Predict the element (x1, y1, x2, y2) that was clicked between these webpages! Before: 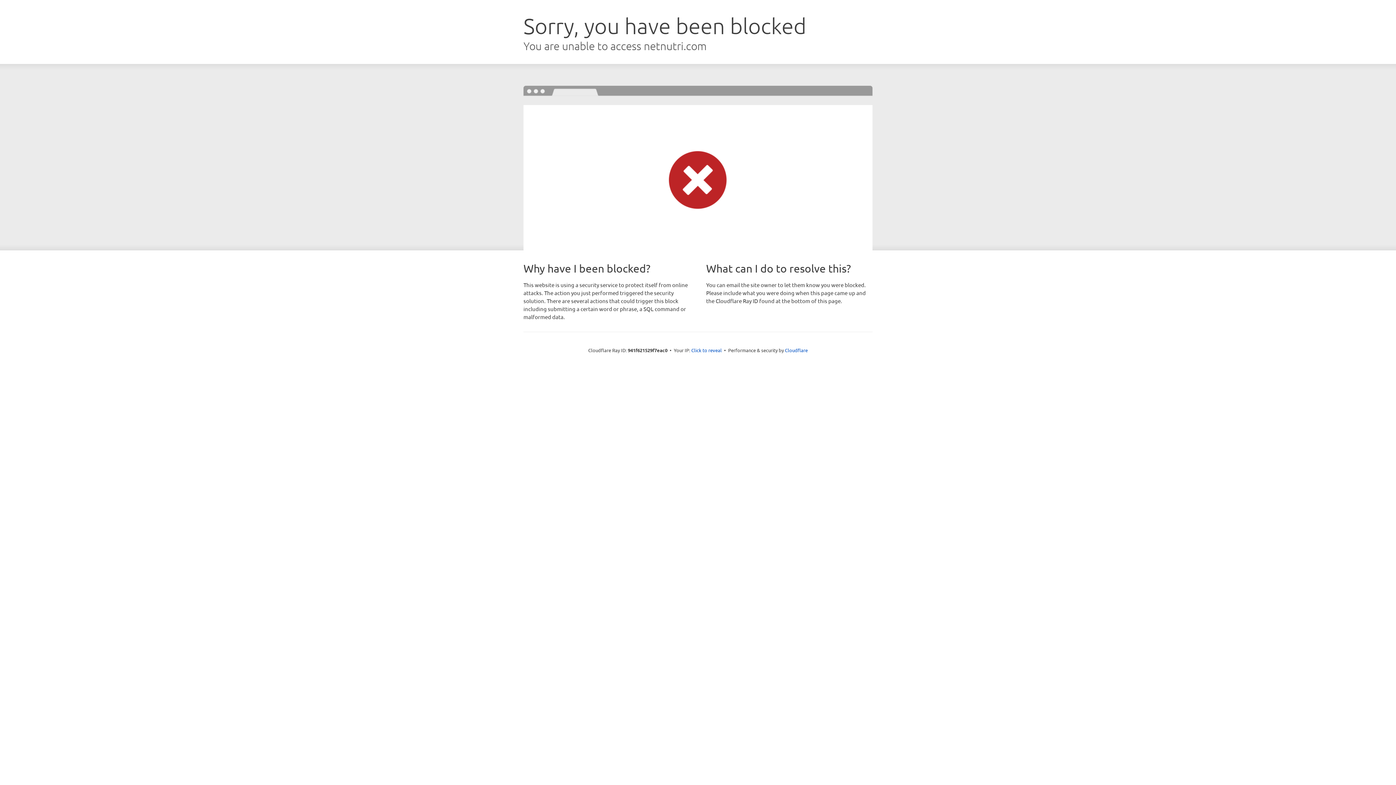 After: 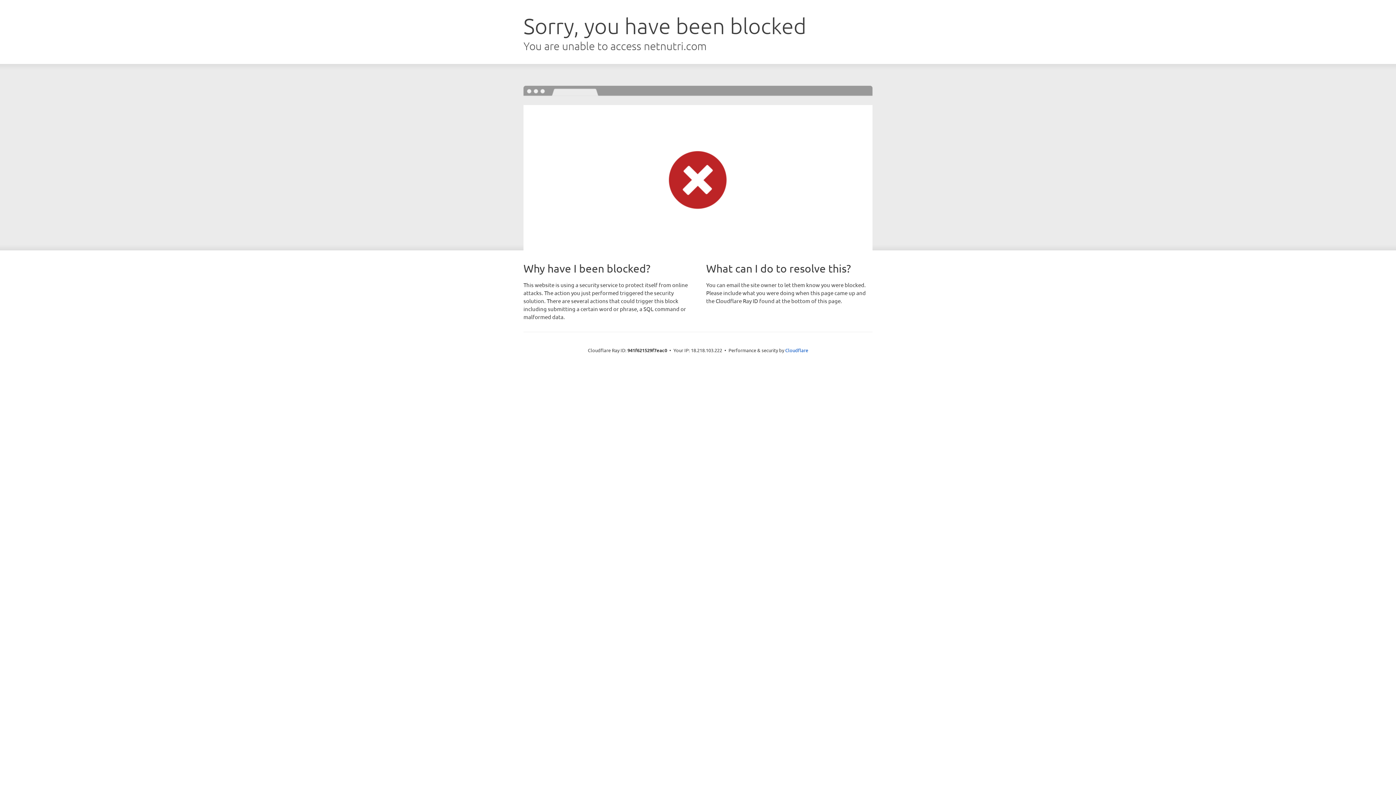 Action: label: Click to reveal bbox: (691, 346, 722, 353)